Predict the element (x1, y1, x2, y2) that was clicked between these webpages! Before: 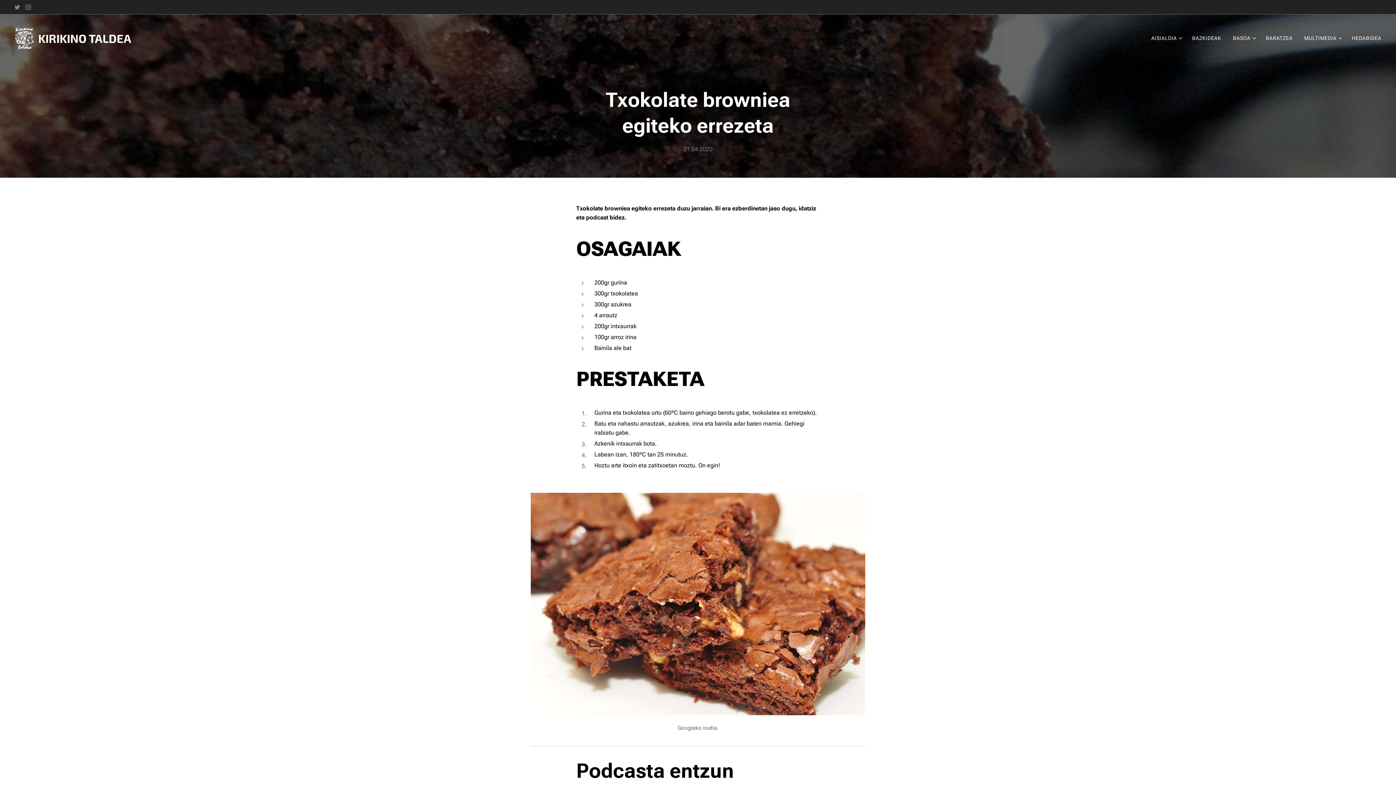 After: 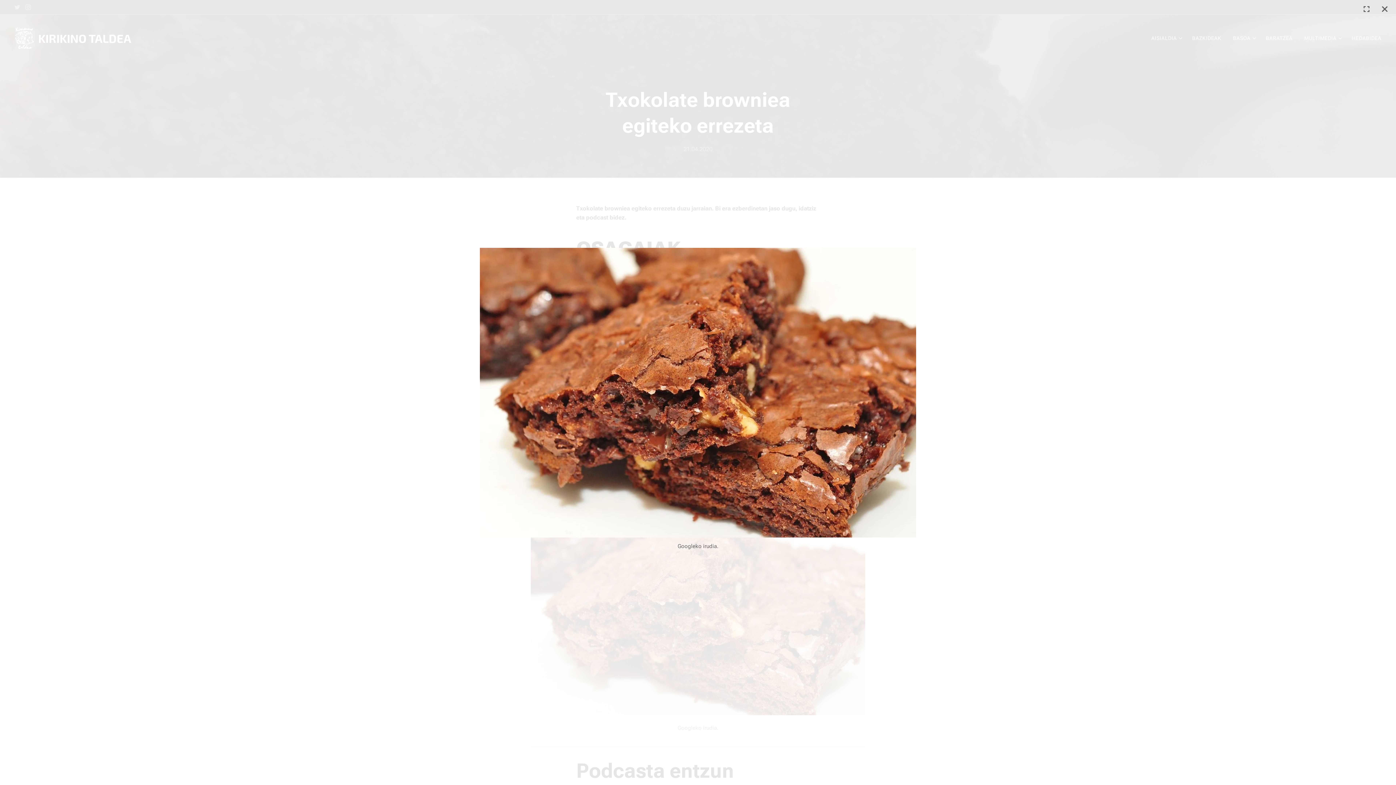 Action: label: Googleko irudia. bbox: (530, 487, 865, 732)